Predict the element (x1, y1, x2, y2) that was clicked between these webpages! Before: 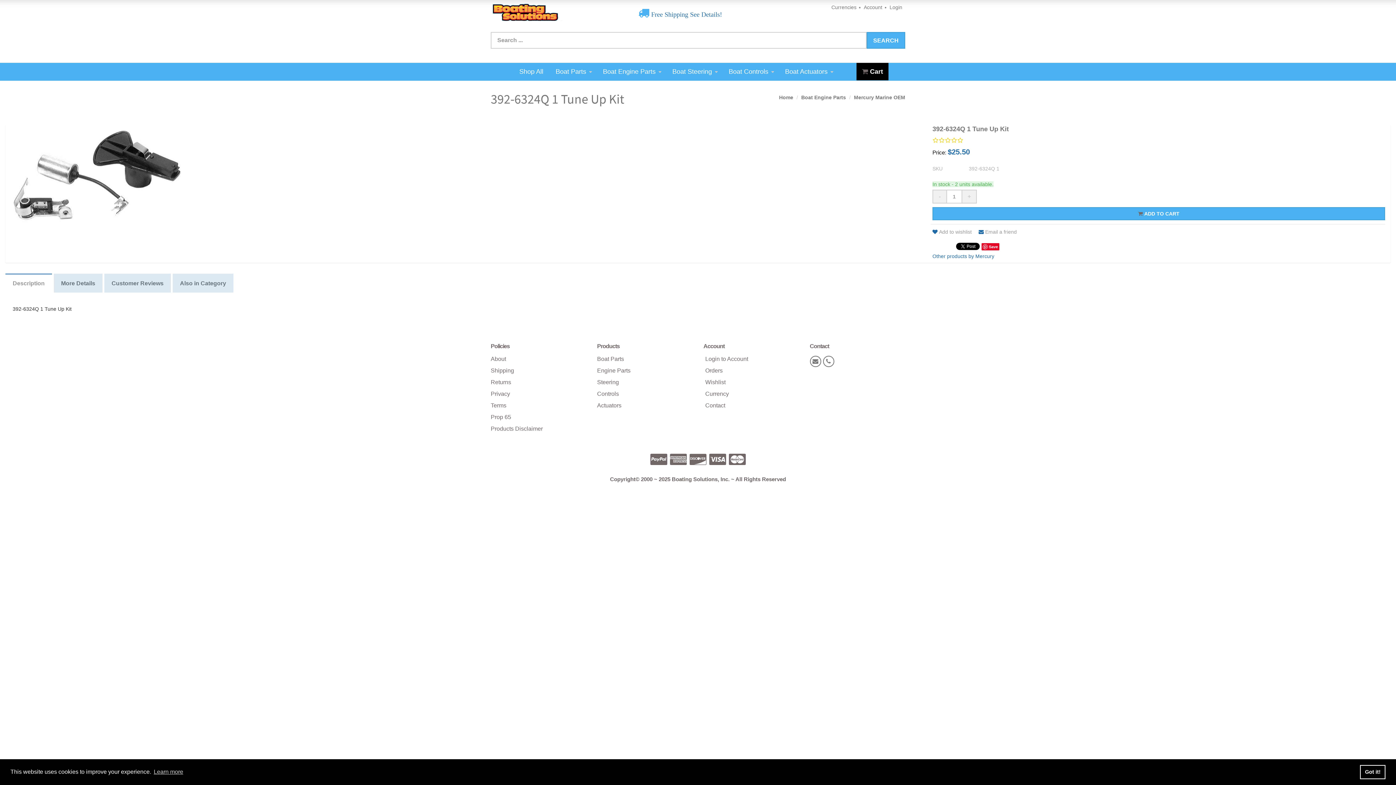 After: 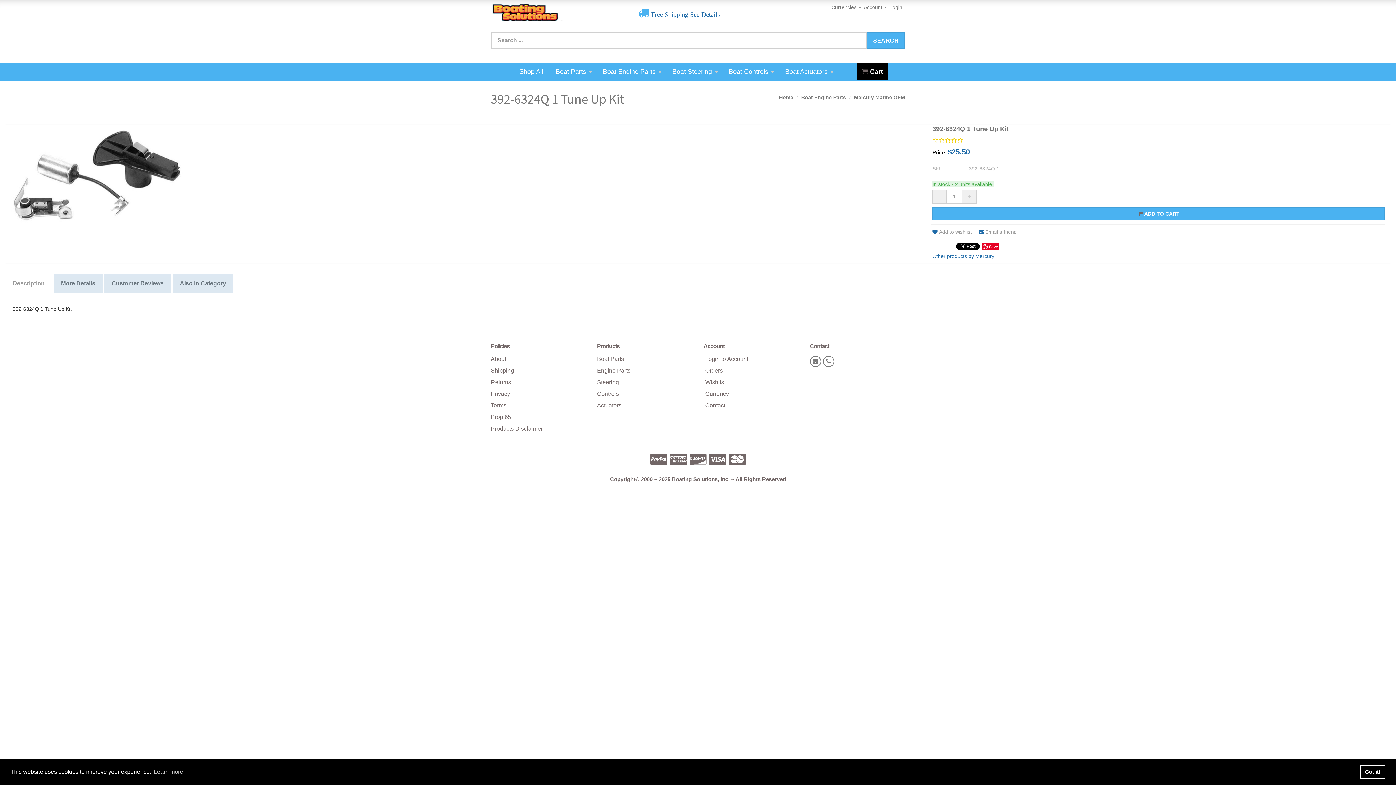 Action: bbox: (932, 207, 1385, 220) label:  ADD TO CART